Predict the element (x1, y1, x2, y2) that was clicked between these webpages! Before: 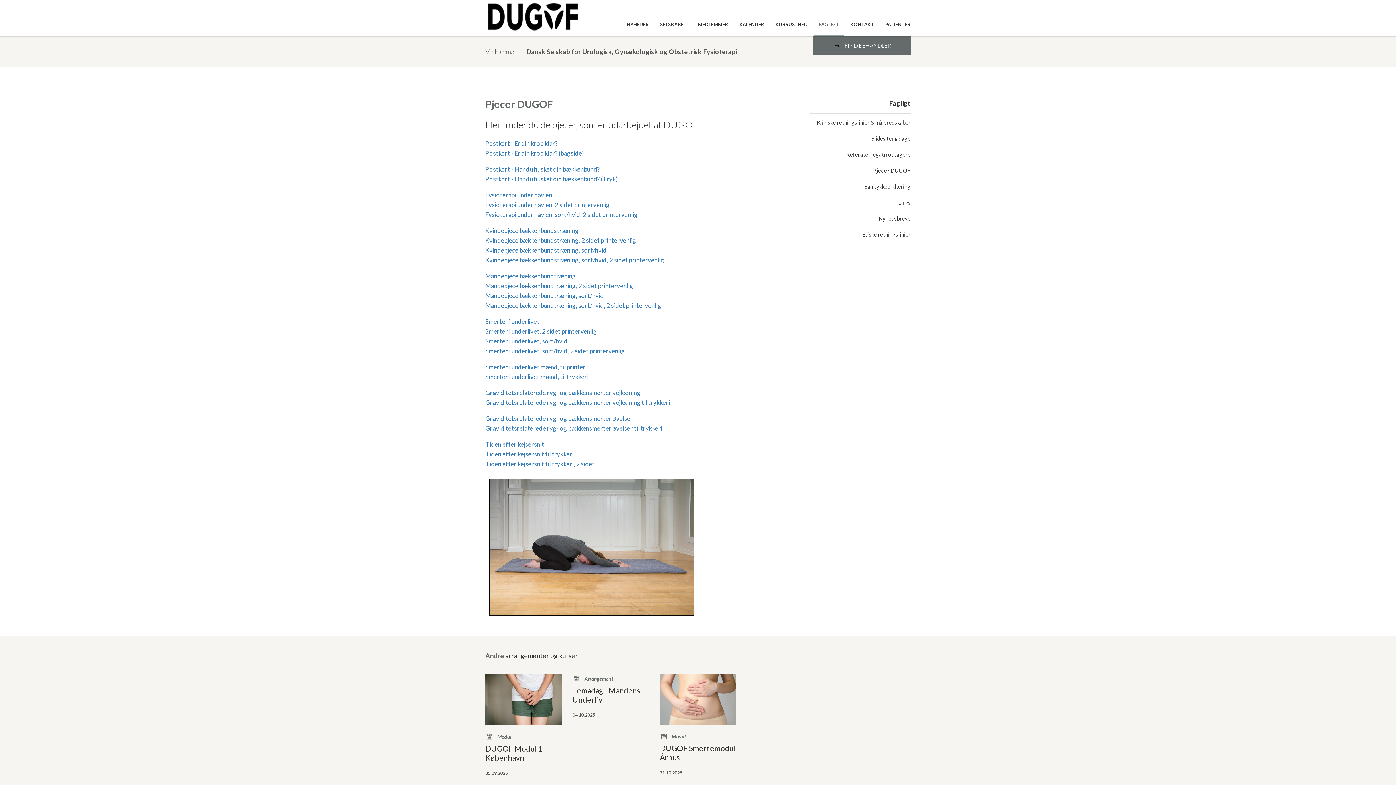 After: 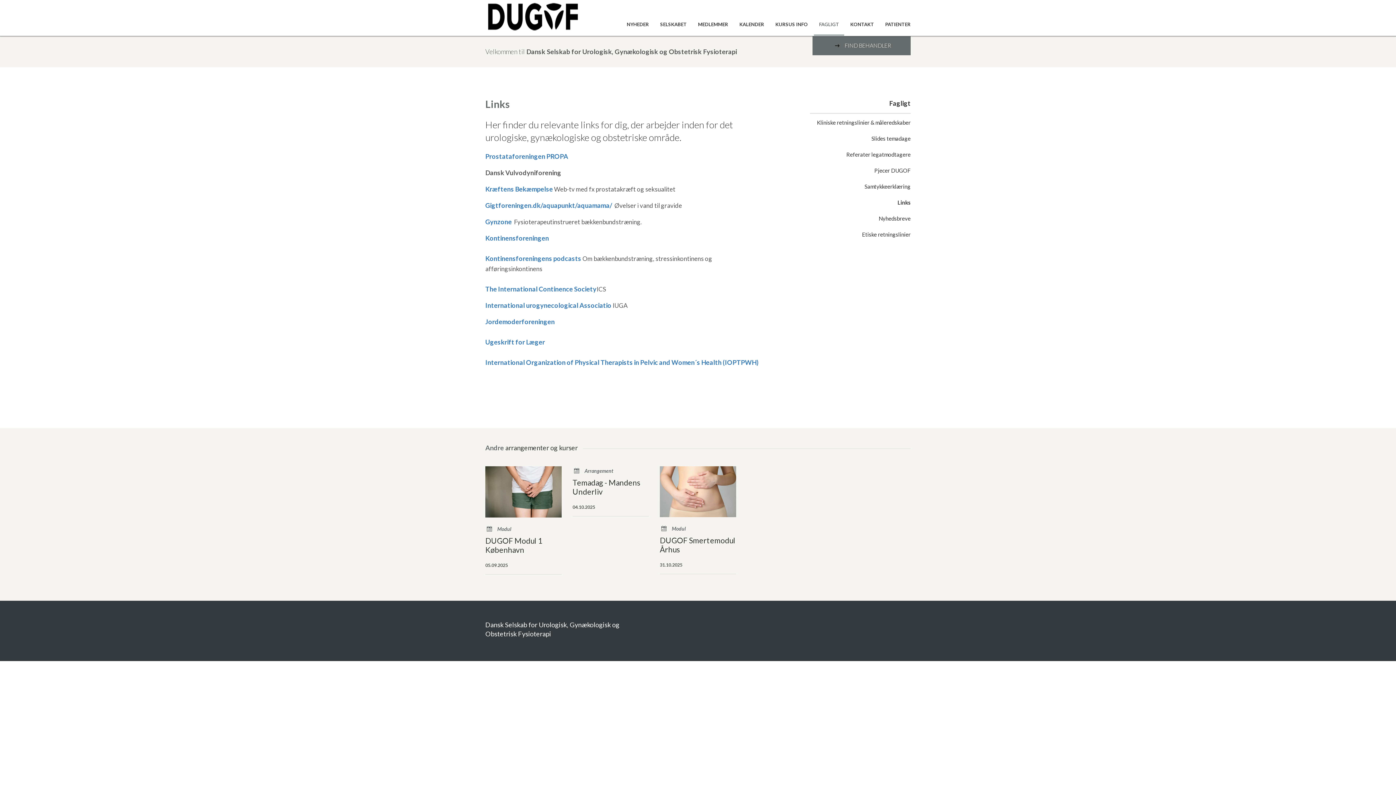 Action: label: Links bbox: (790, 197, 910, 209)